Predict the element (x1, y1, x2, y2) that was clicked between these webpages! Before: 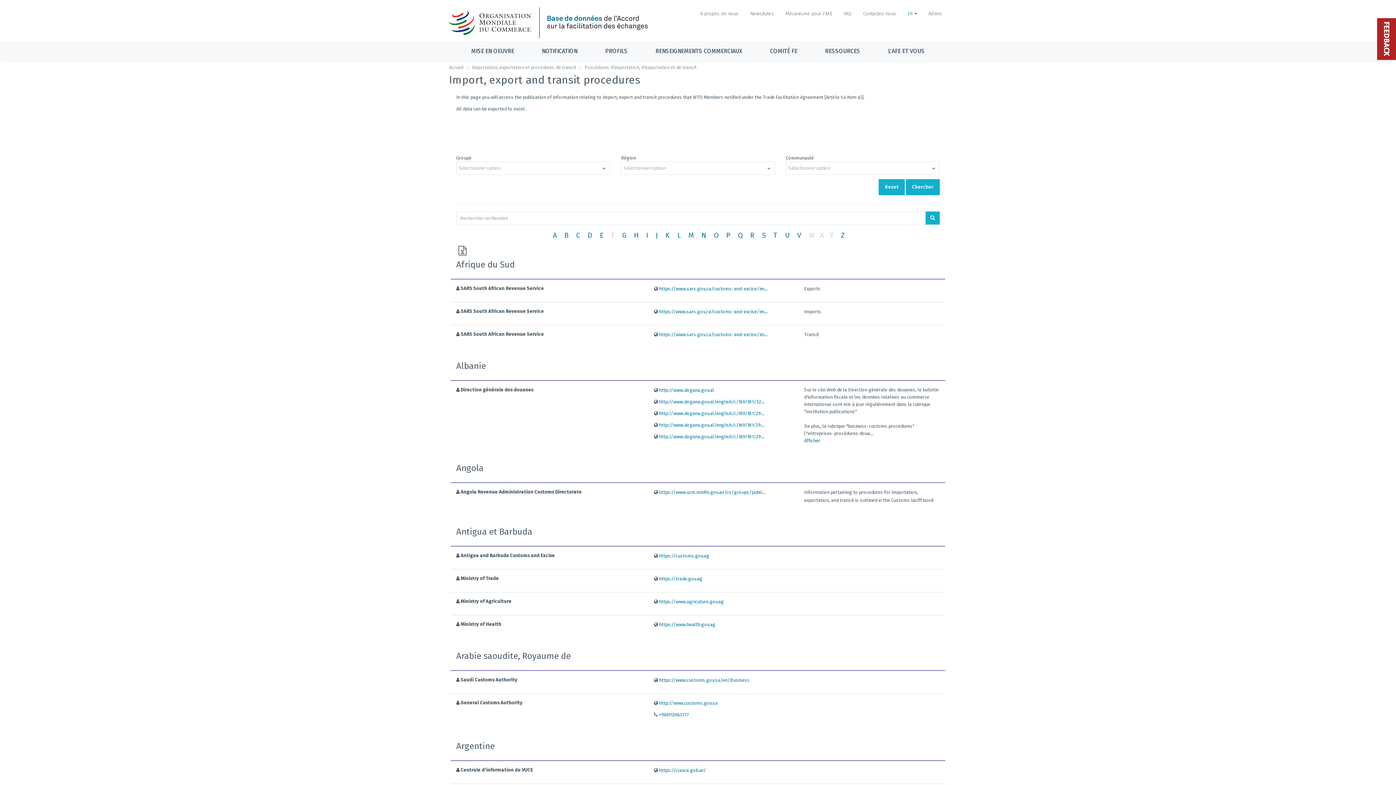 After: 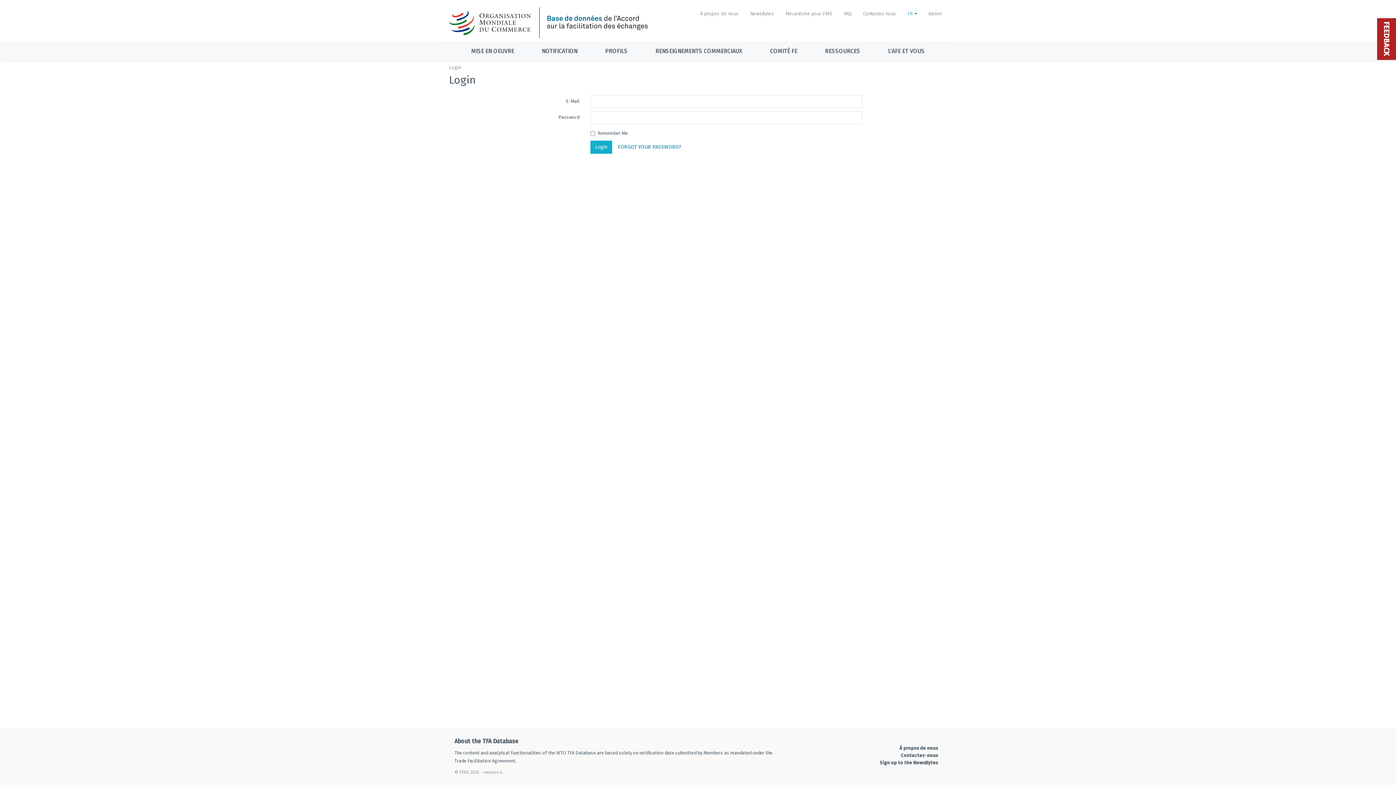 Action: label: Admin bbox: (923, 4, 947, 23)